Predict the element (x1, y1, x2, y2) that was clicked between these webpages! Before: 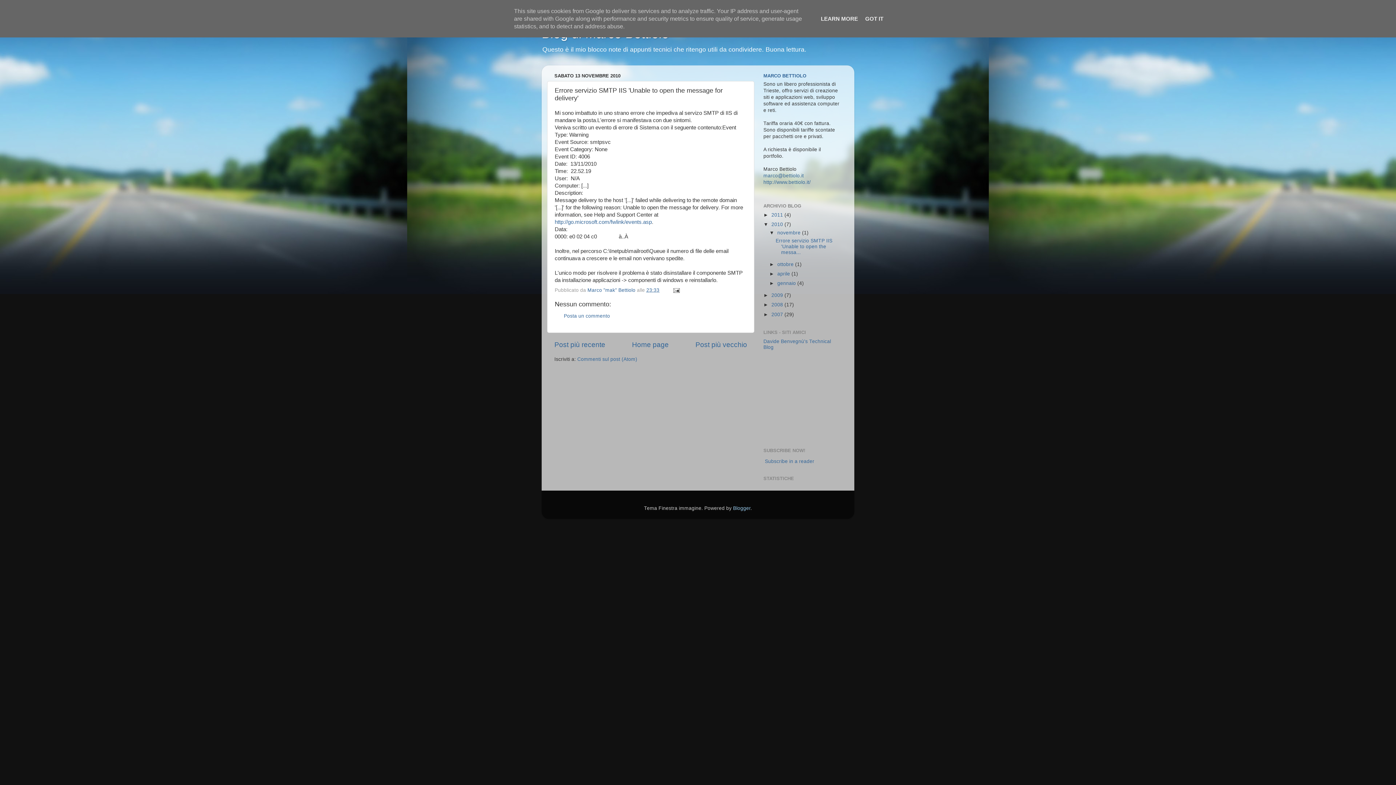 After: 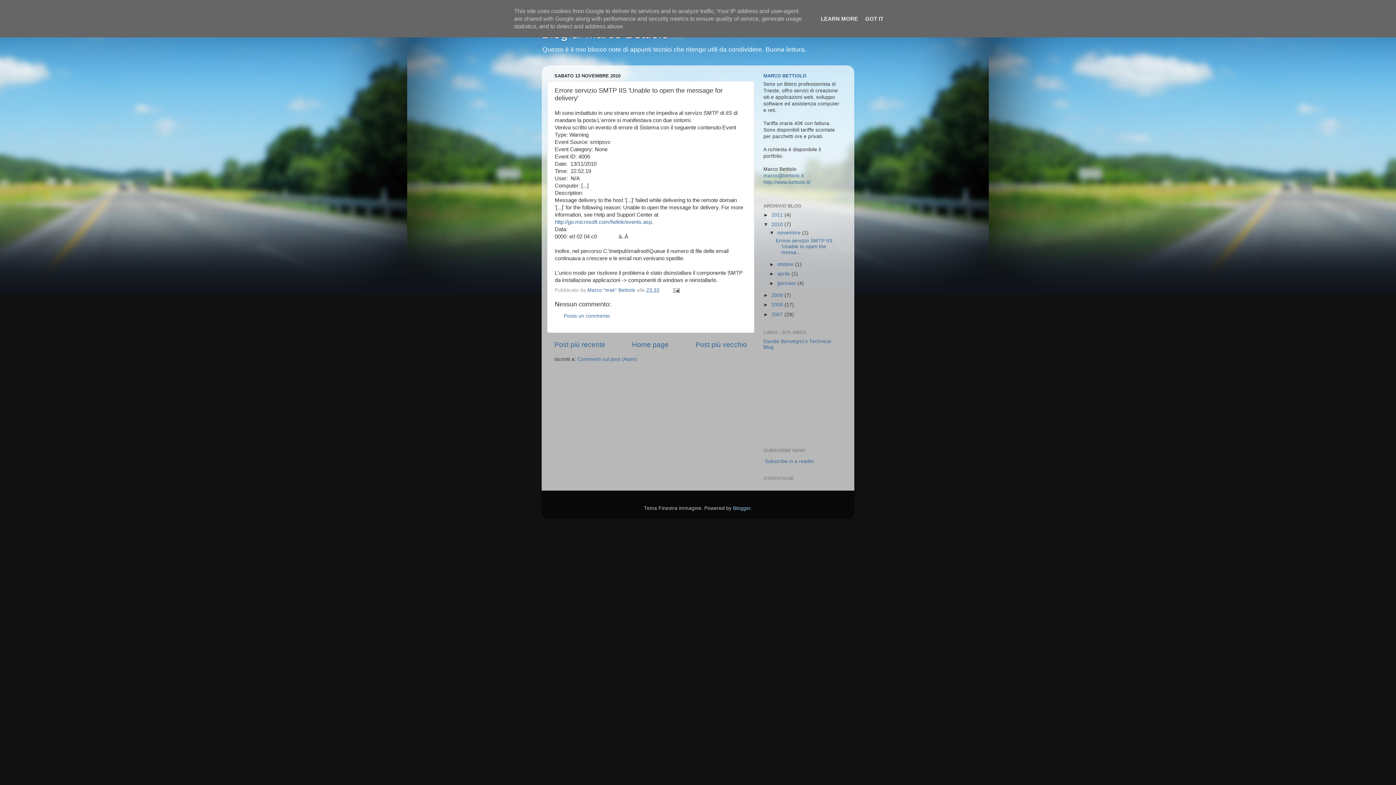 Action: label: 23:33 bbox: (646, 287, 659, 293)